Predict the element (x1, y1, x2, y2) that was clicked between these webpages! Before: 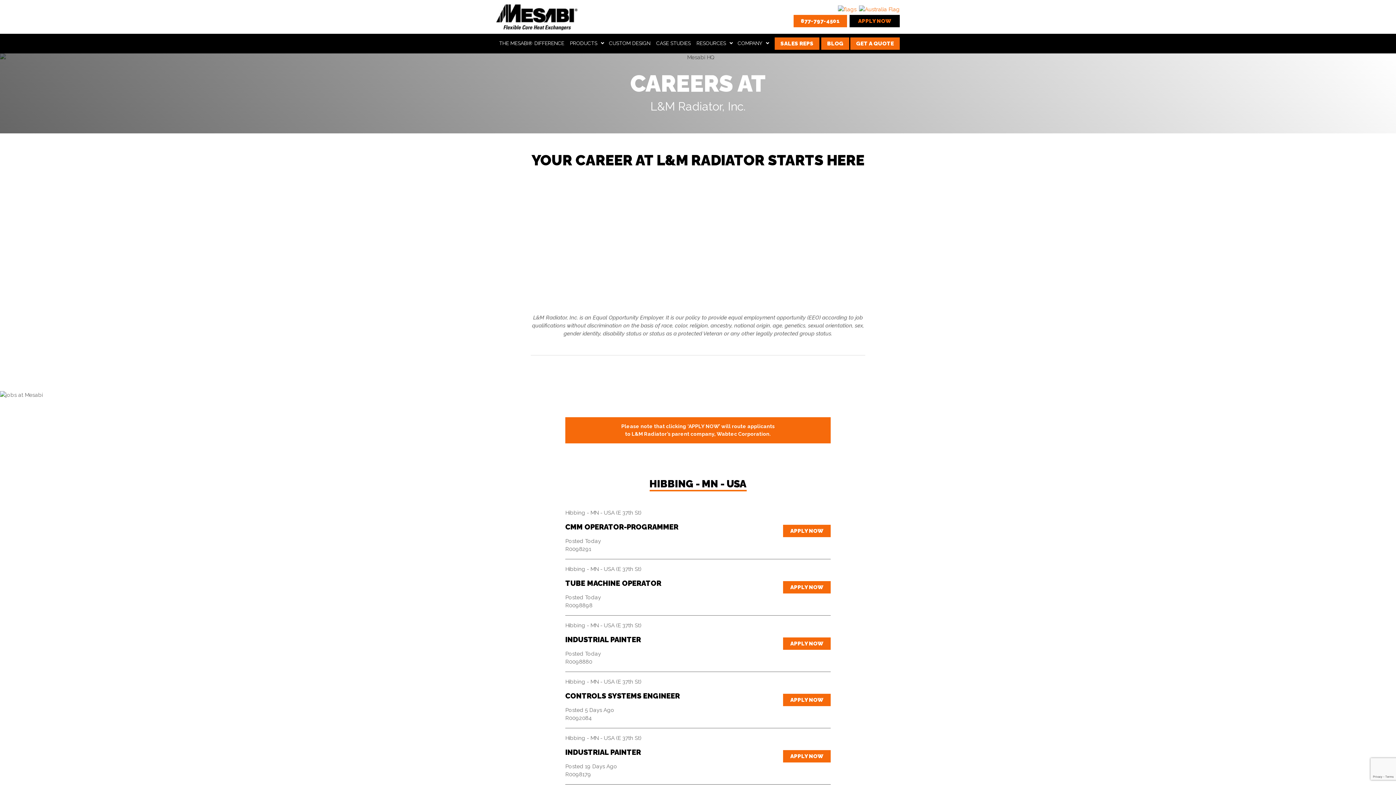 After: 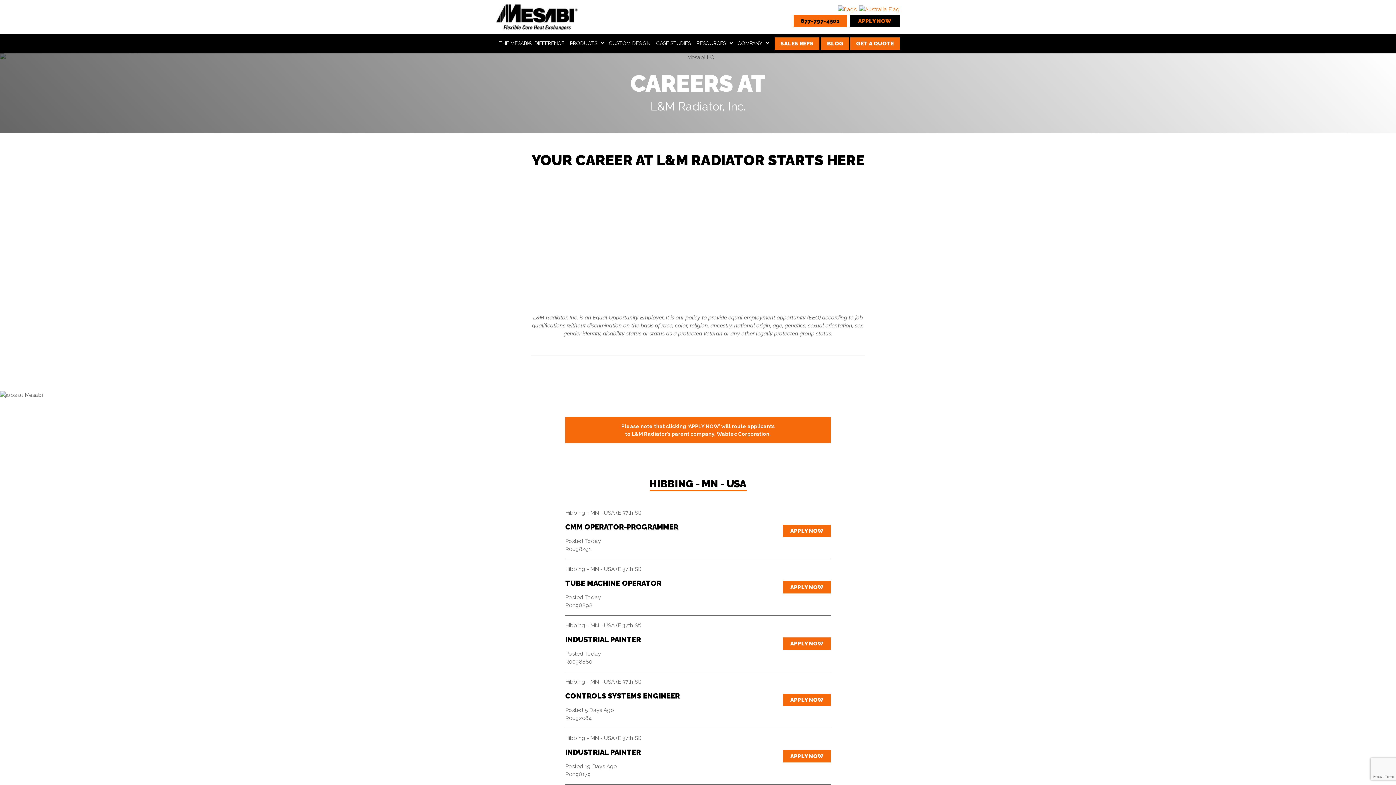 Action: label: 877-797-4501 bbox: (793, 14, 847, 27)